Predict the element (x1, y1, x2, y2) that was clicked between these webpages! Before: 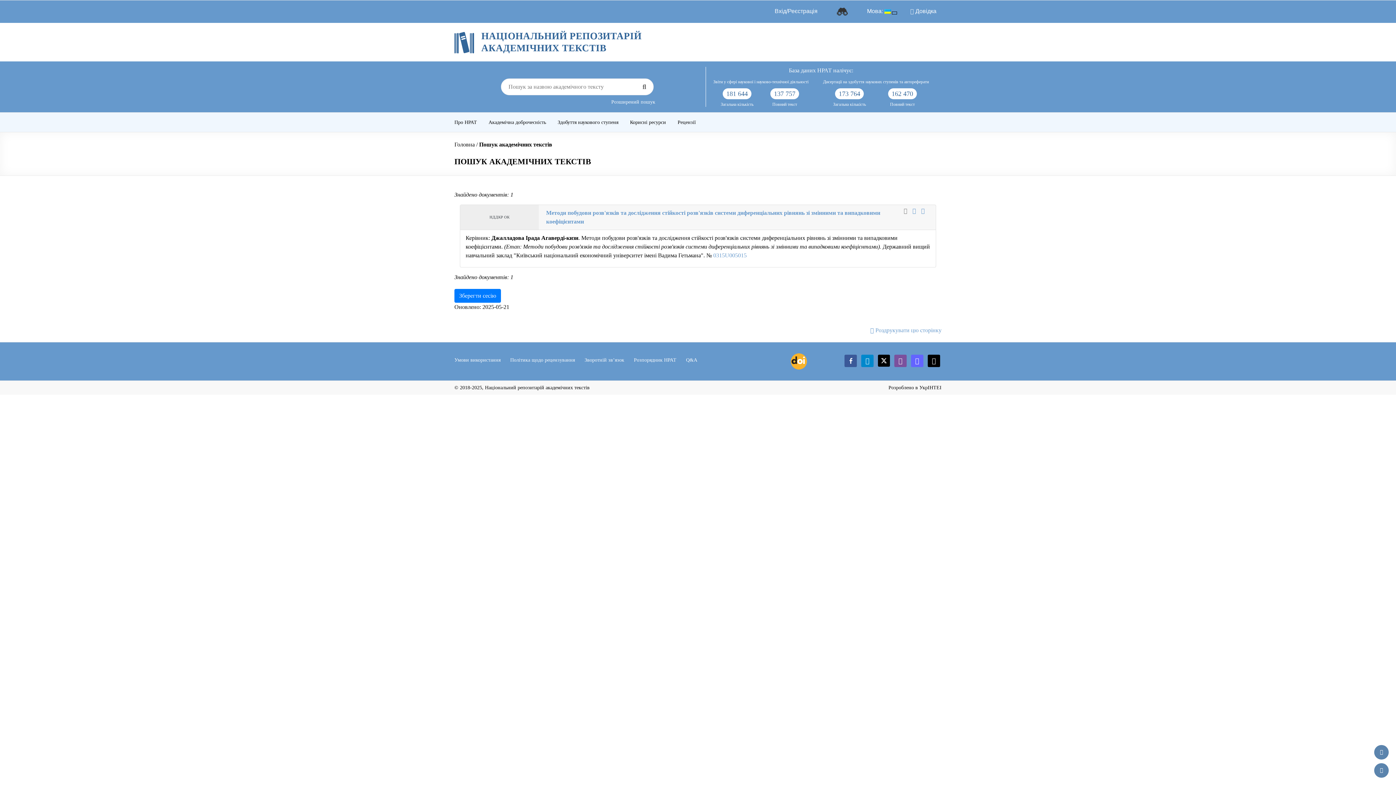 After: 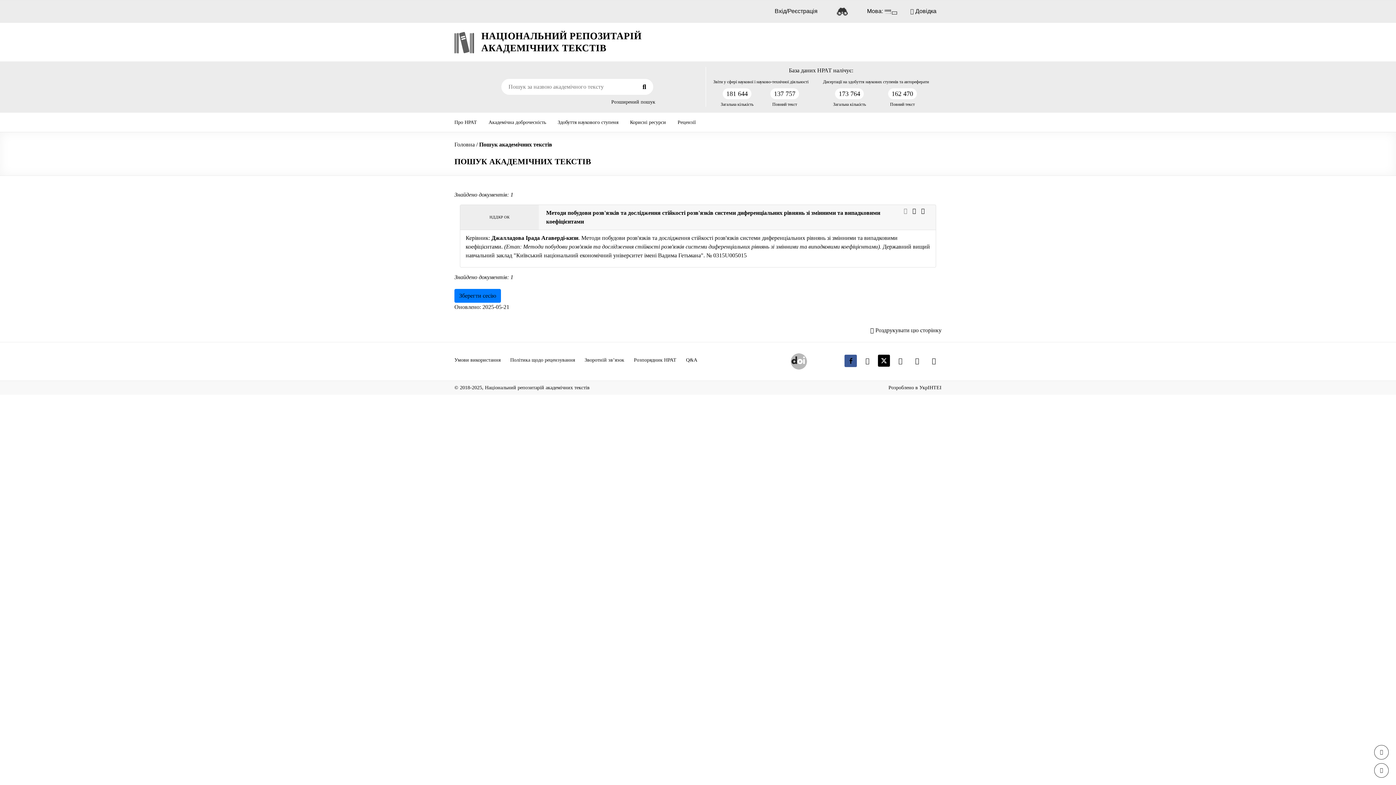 Action: bbox: (837, 5, 848, 17)